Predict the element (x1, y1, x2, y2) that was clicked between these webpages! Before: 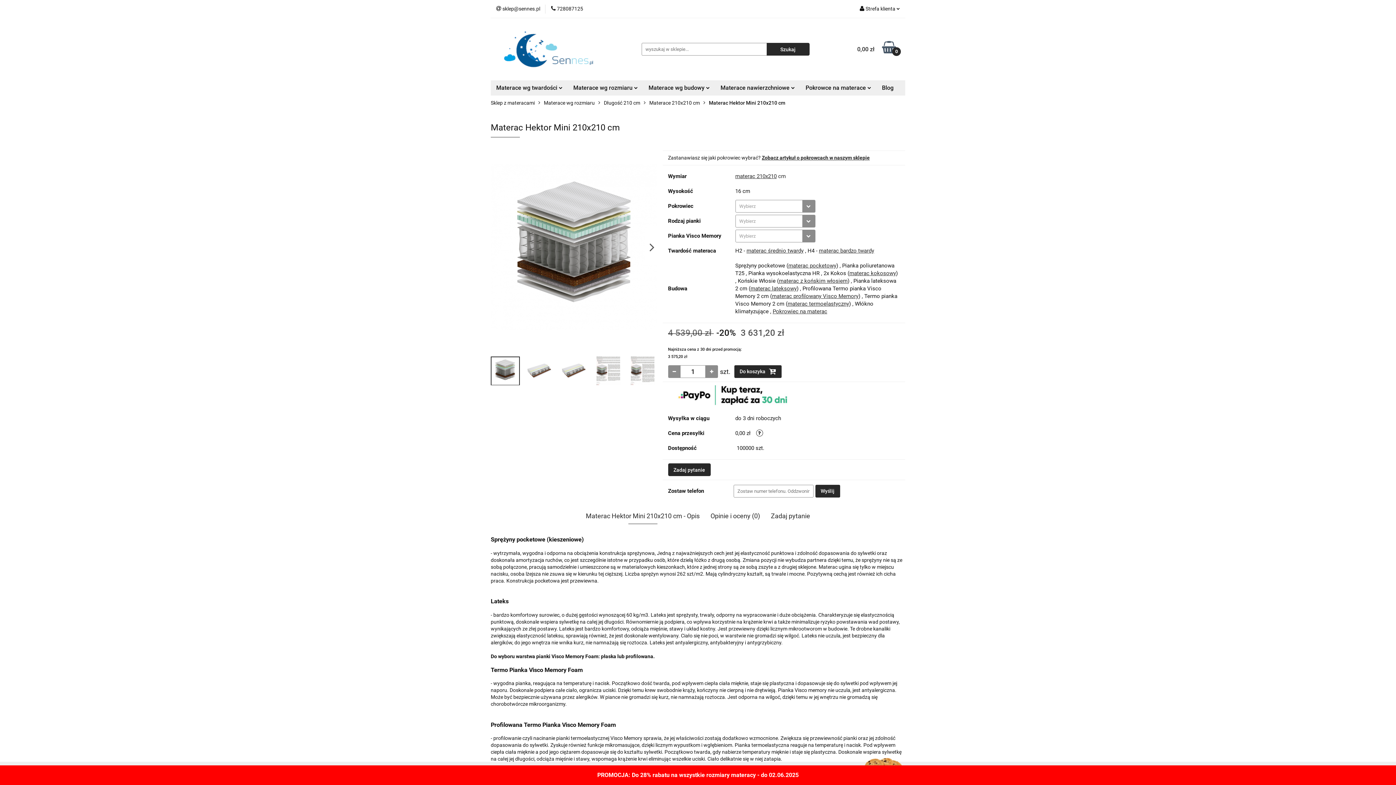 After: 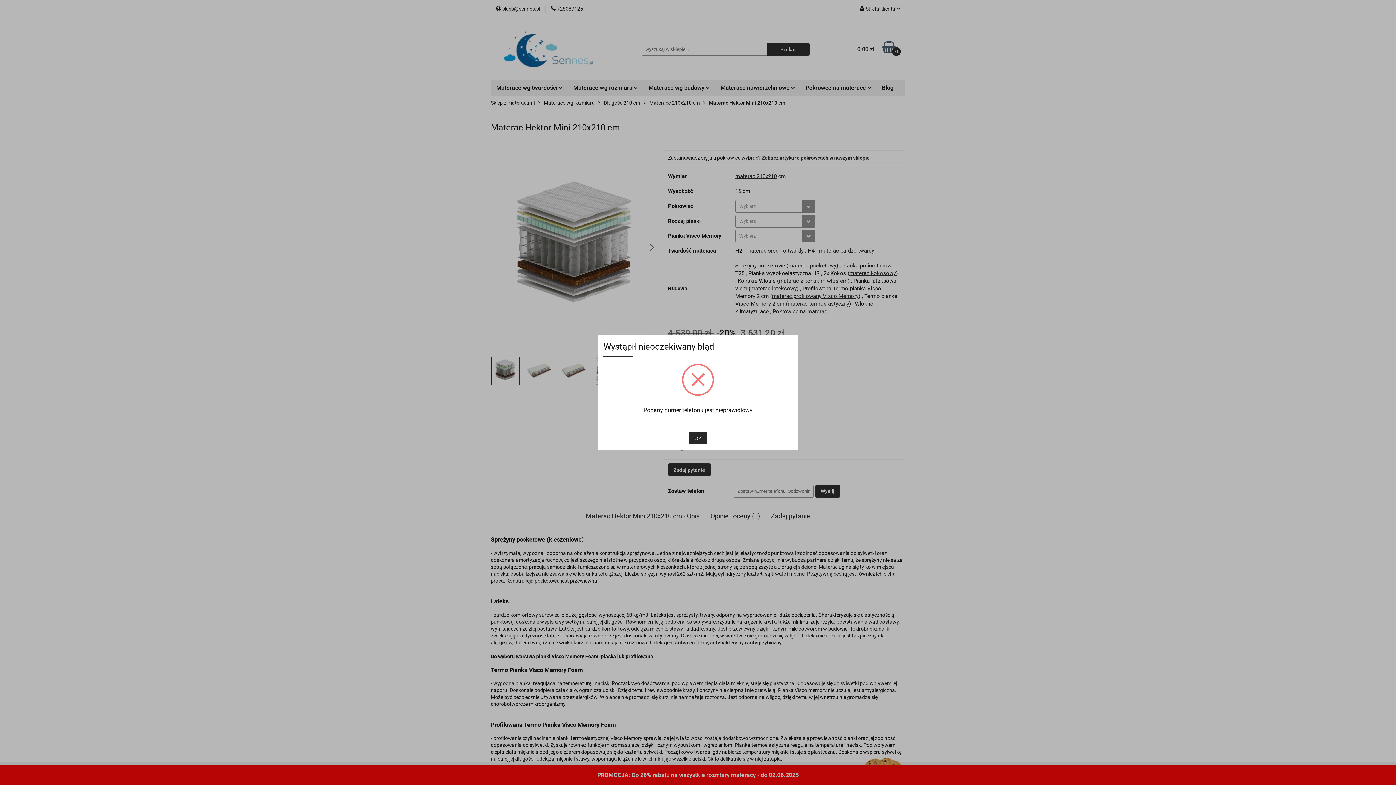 Action: label: Wyślij bbox: (815, 485, 840, 497)